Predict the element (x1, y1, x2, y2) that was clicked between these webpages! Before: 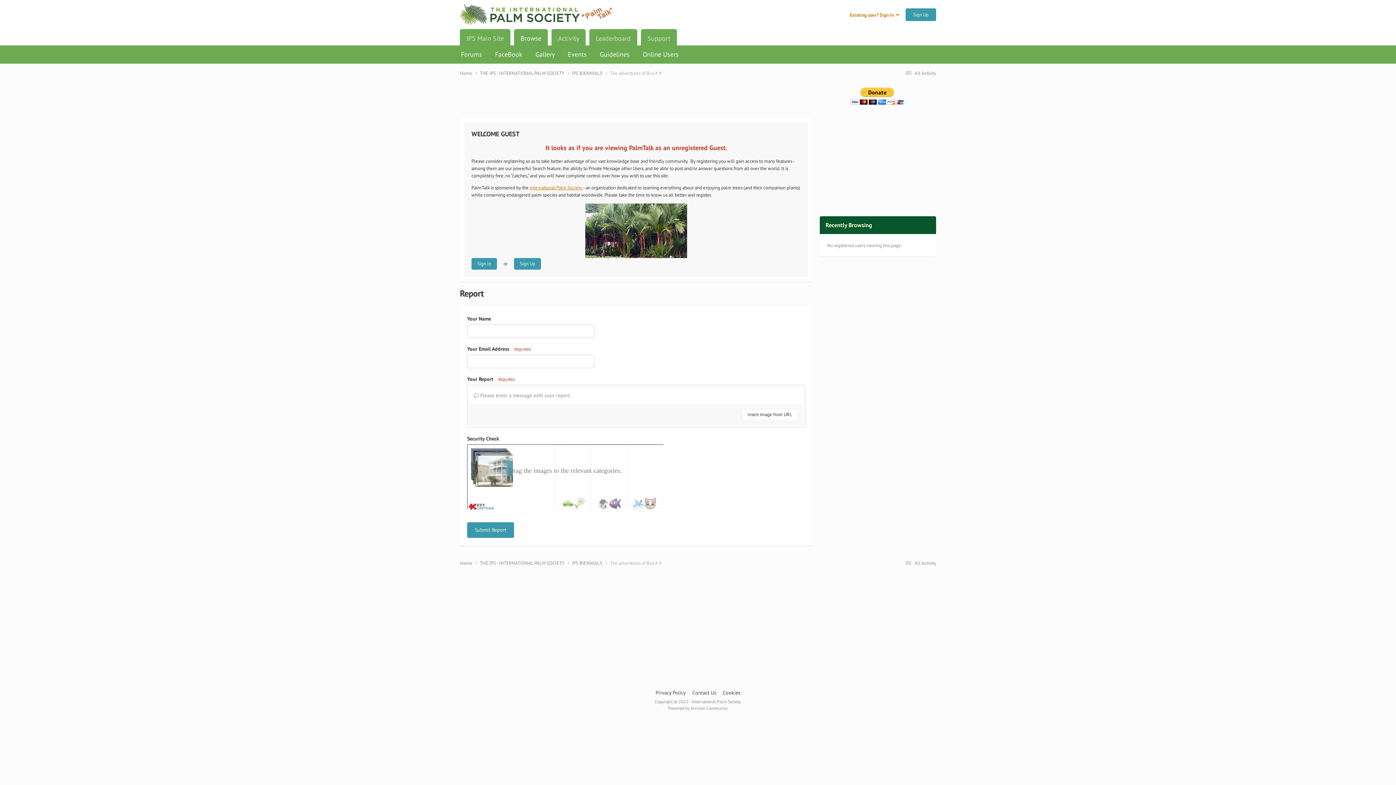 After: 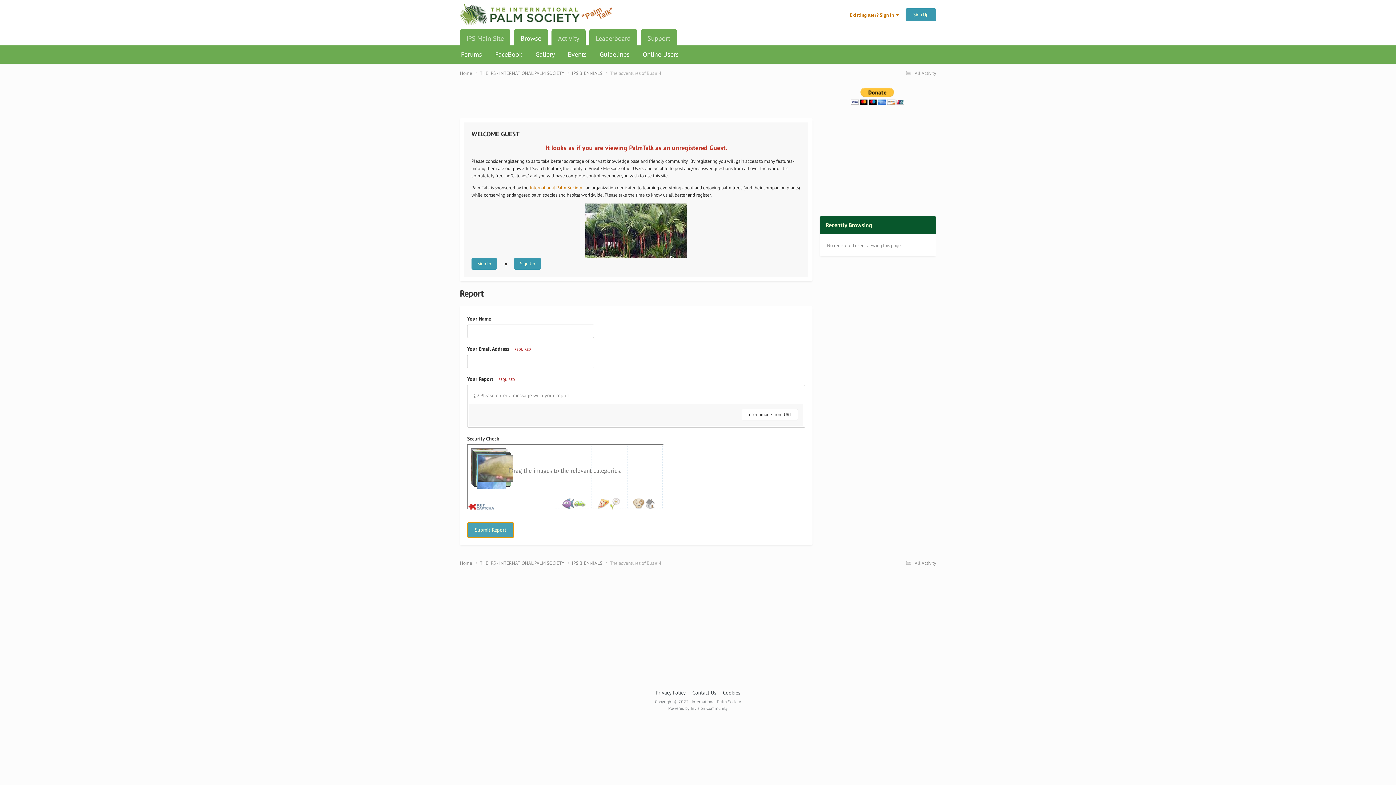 Action: bbox: (467, 522, 514, 538) label: Submit Report